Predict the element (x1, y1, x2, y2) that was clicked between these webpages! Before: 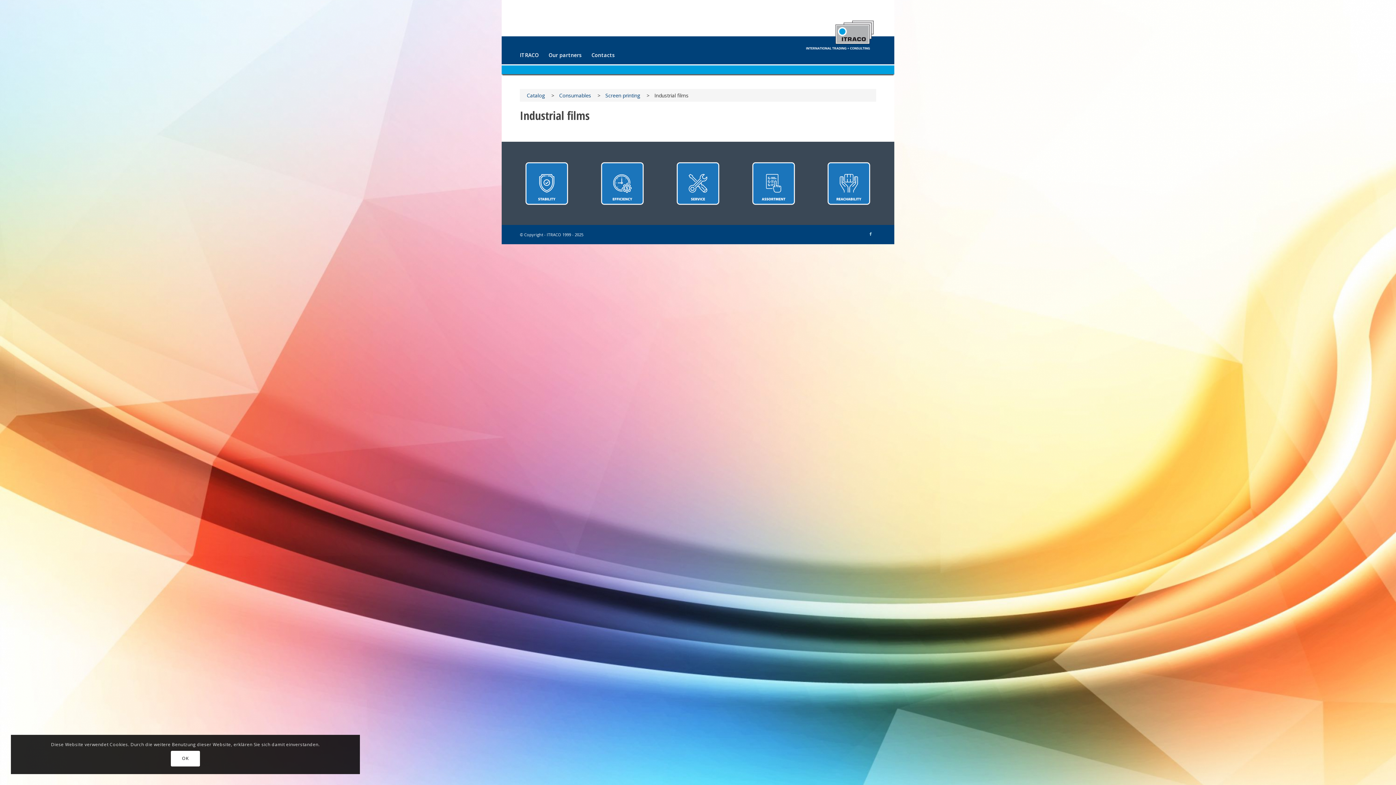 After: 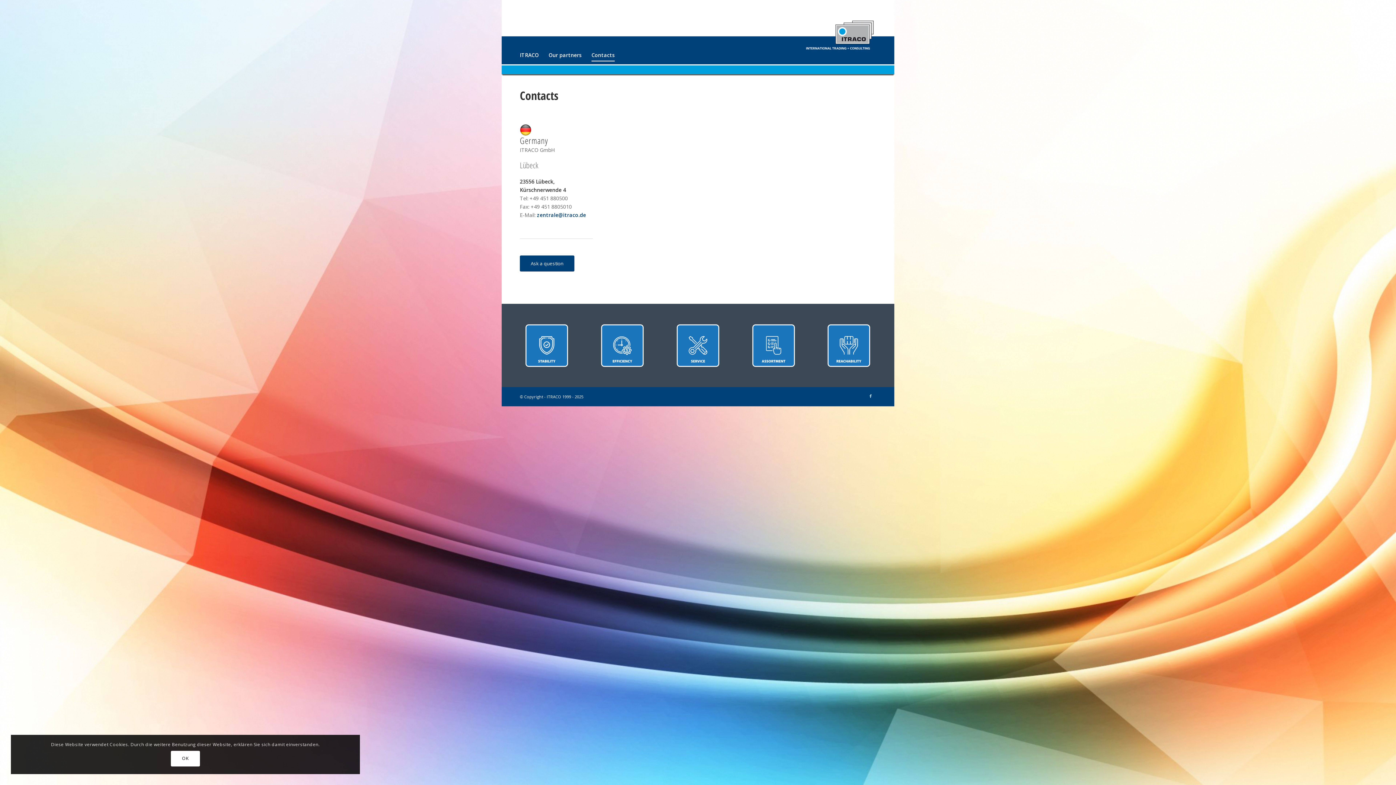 Action: bbox: (586, 40, 619, 69) label: Contacts